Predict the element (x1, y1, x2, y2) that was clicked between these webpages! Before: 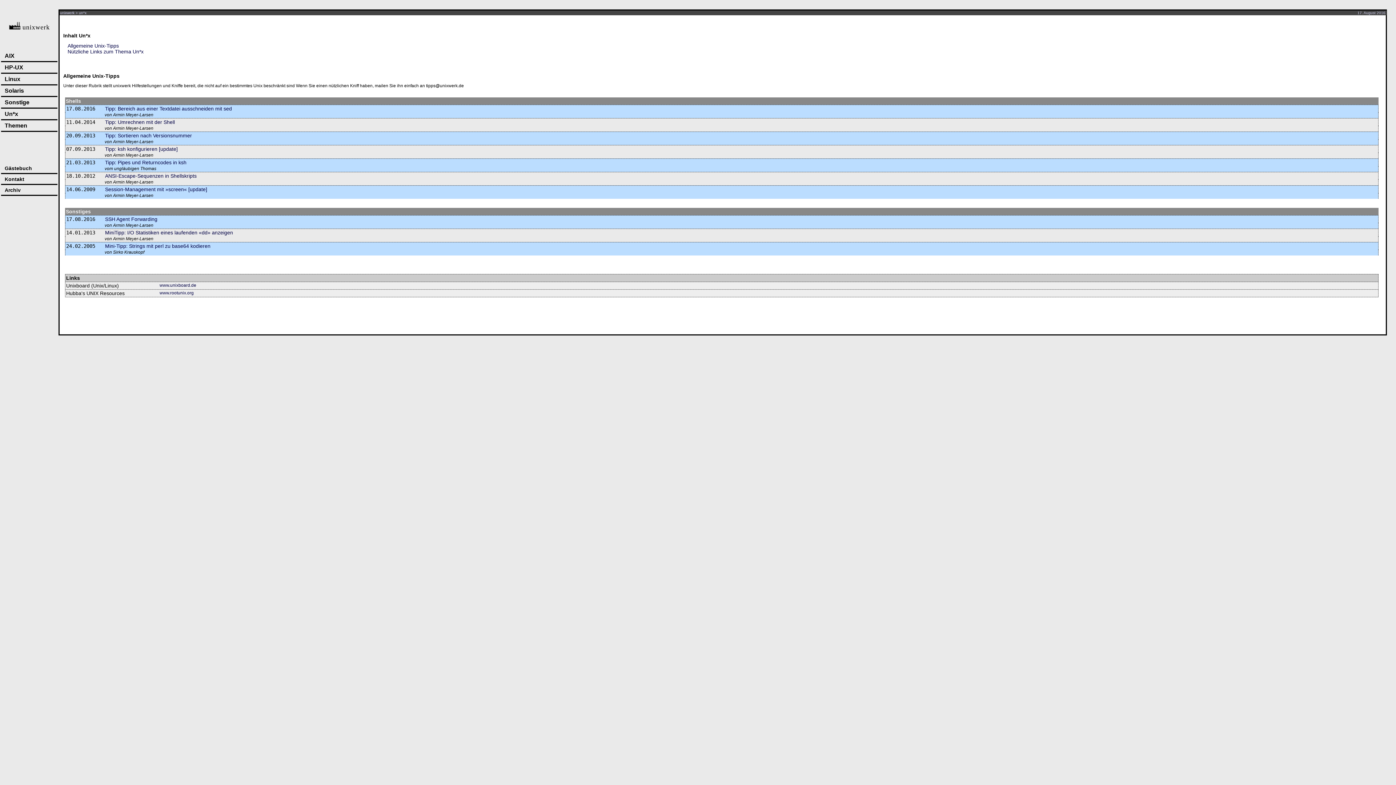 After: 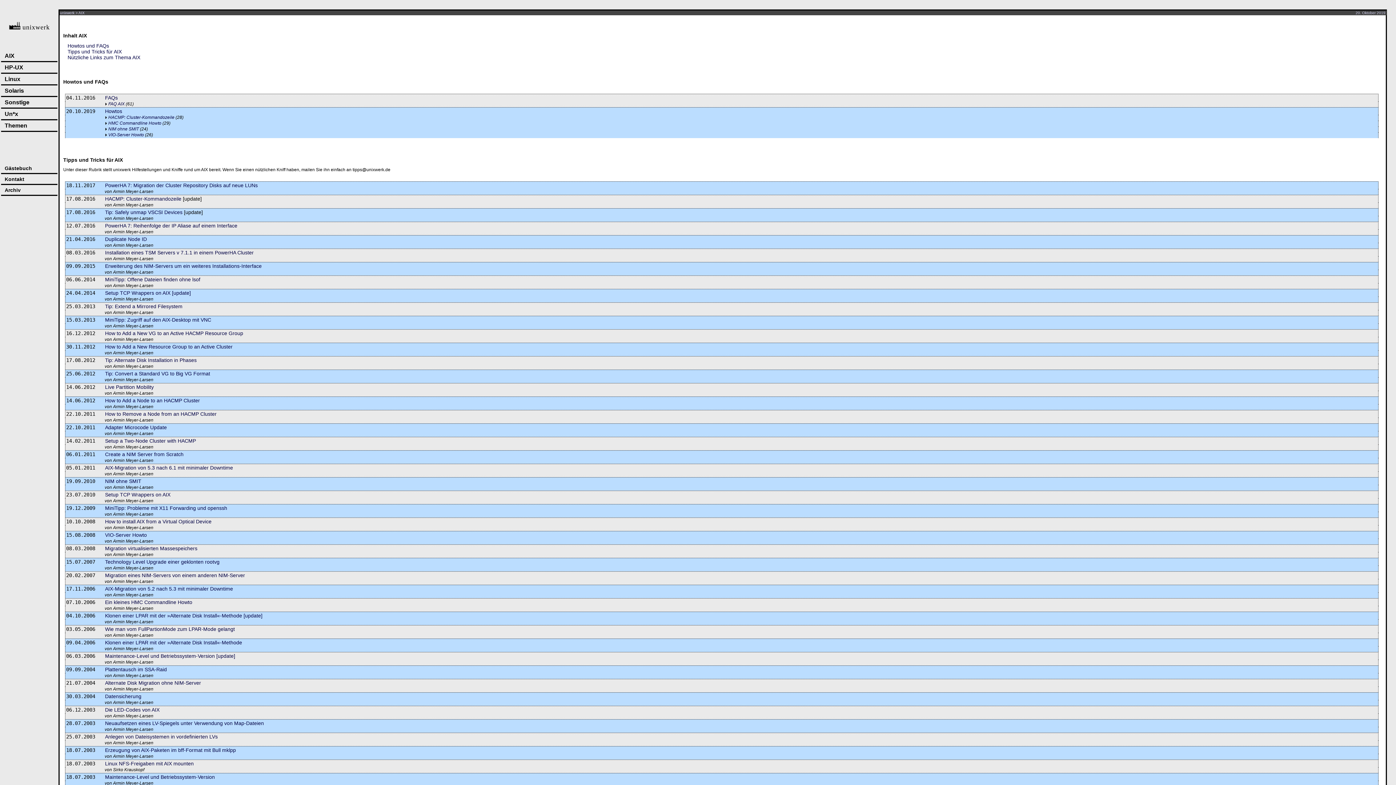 Action: bbox: (1, 50, 57, 62) label: AIX